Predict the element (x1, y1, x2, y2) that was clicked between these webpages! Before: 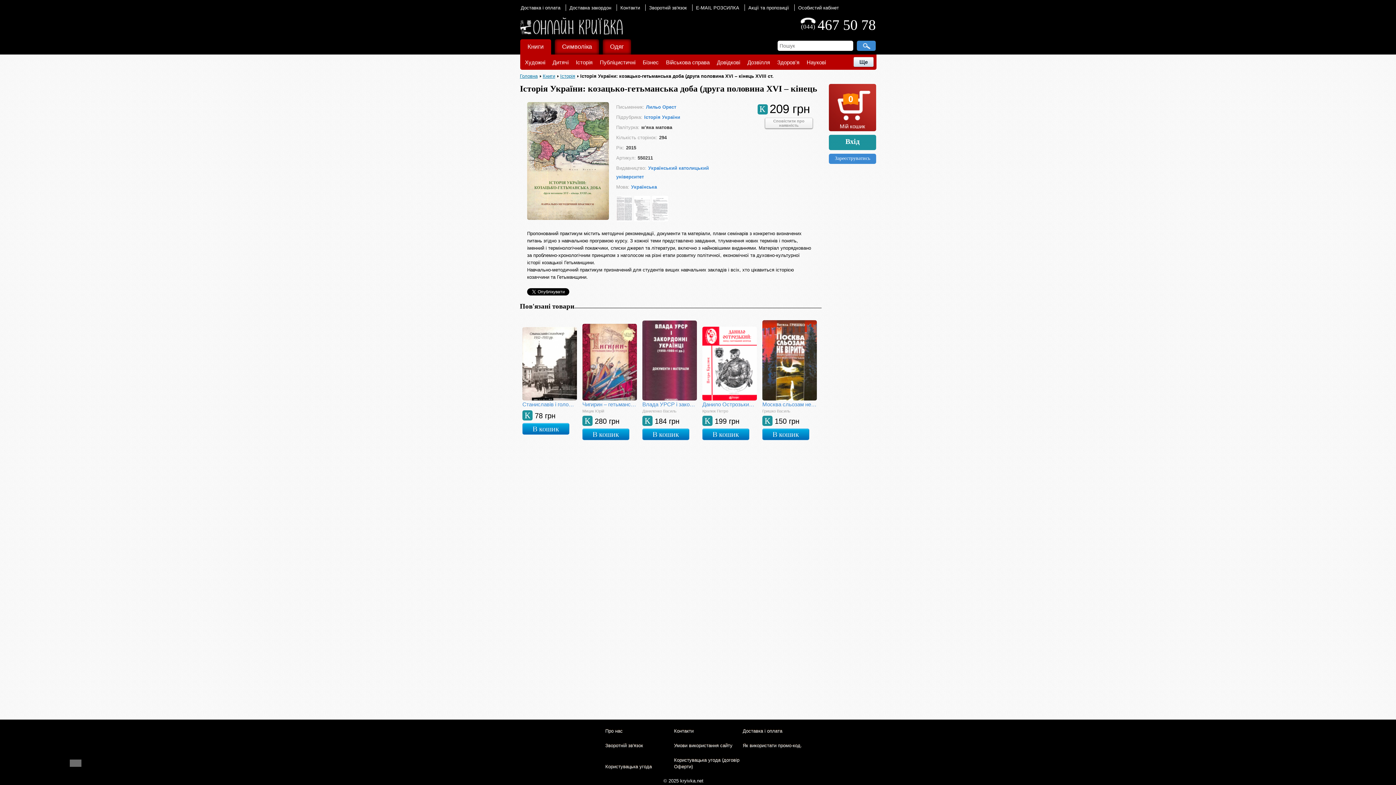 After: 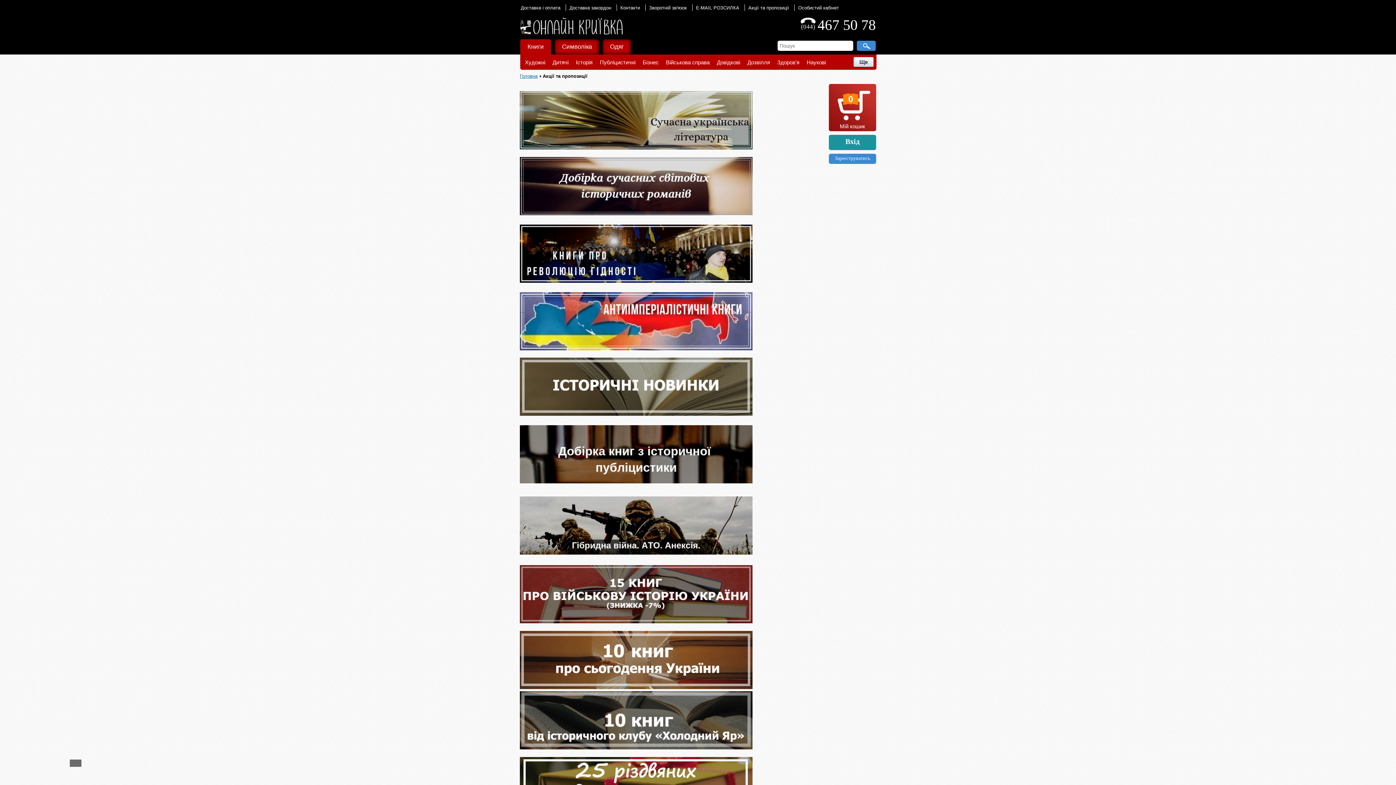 Action: label: Акції та пропозиції bbox: (748, 5, 789, 10)